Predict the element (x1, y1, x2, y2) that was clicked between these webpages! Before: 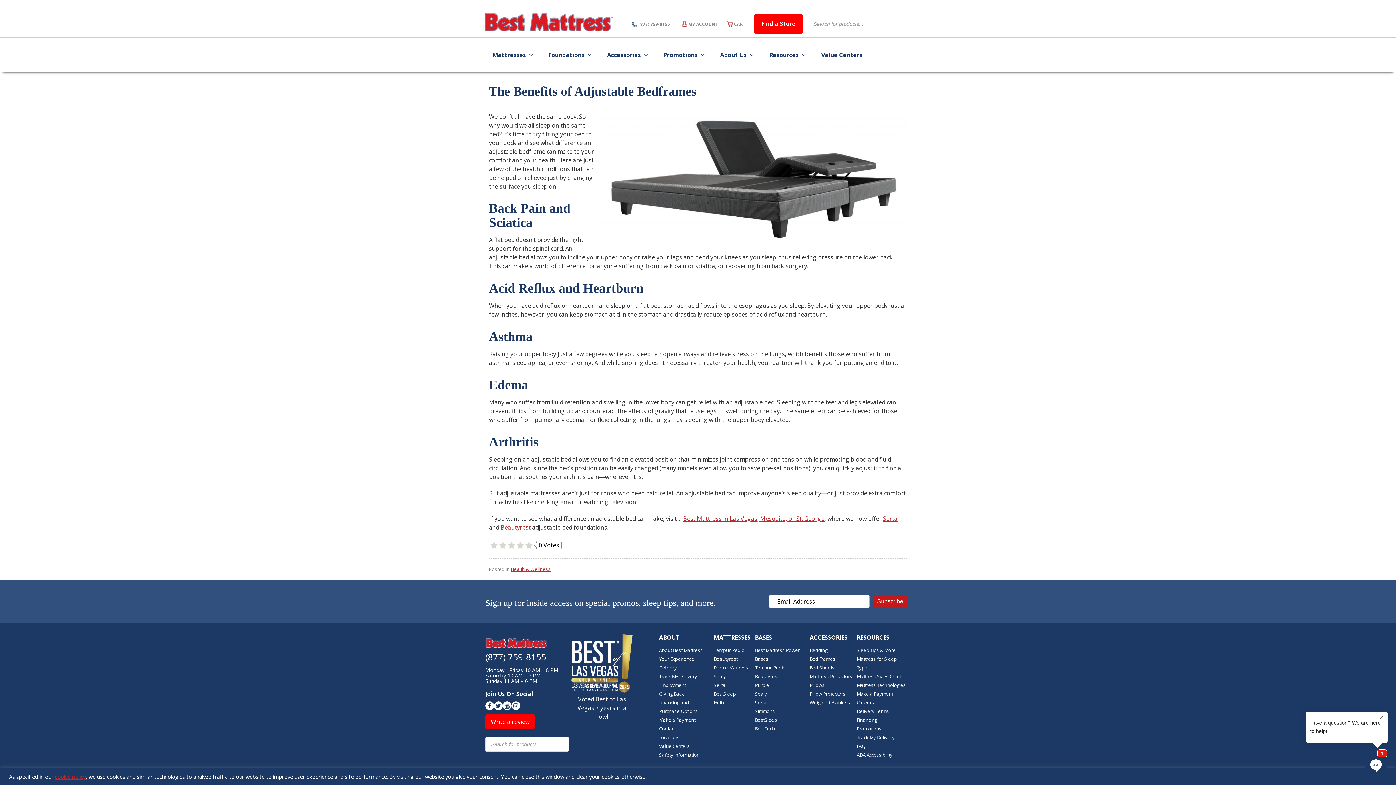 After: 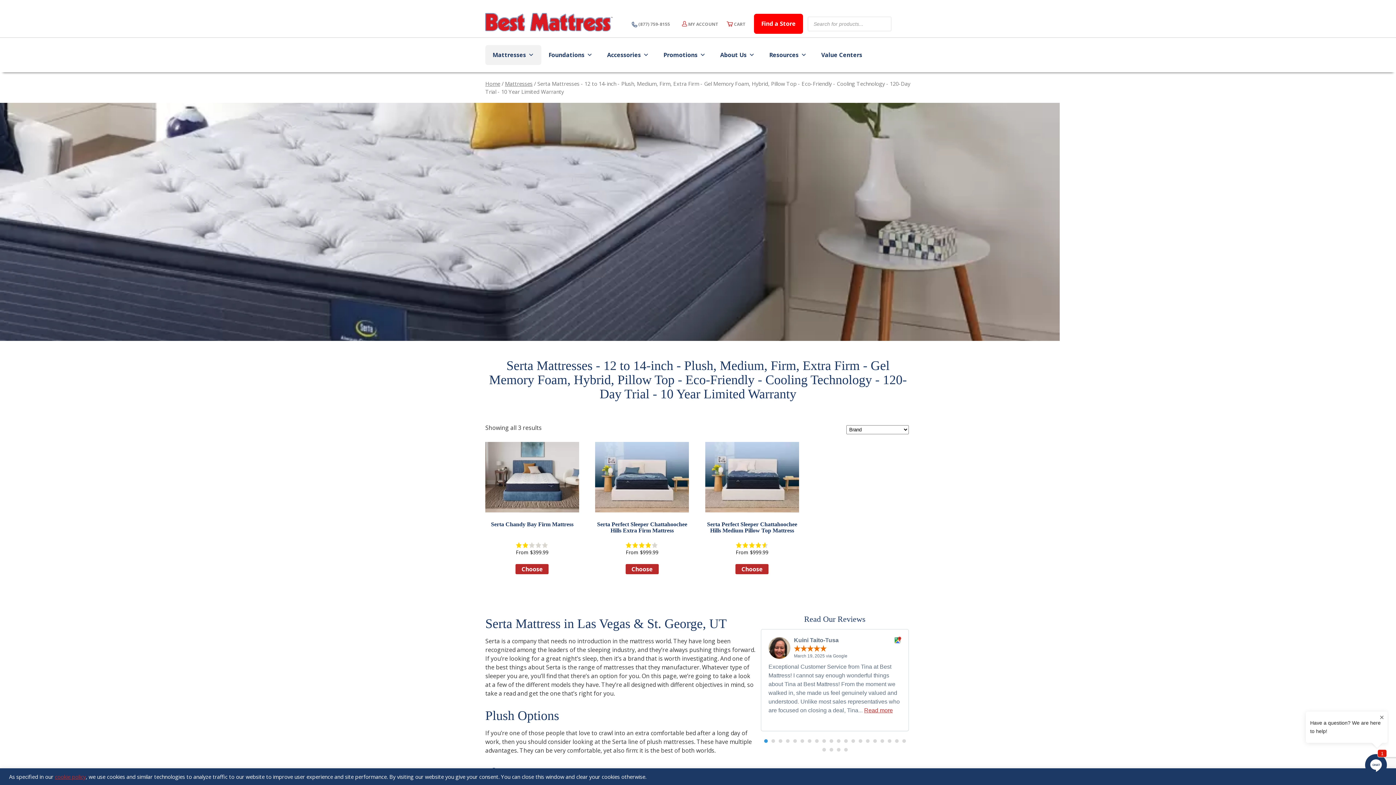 Action: label: Serta bbox: (714, 682, 725, 688)